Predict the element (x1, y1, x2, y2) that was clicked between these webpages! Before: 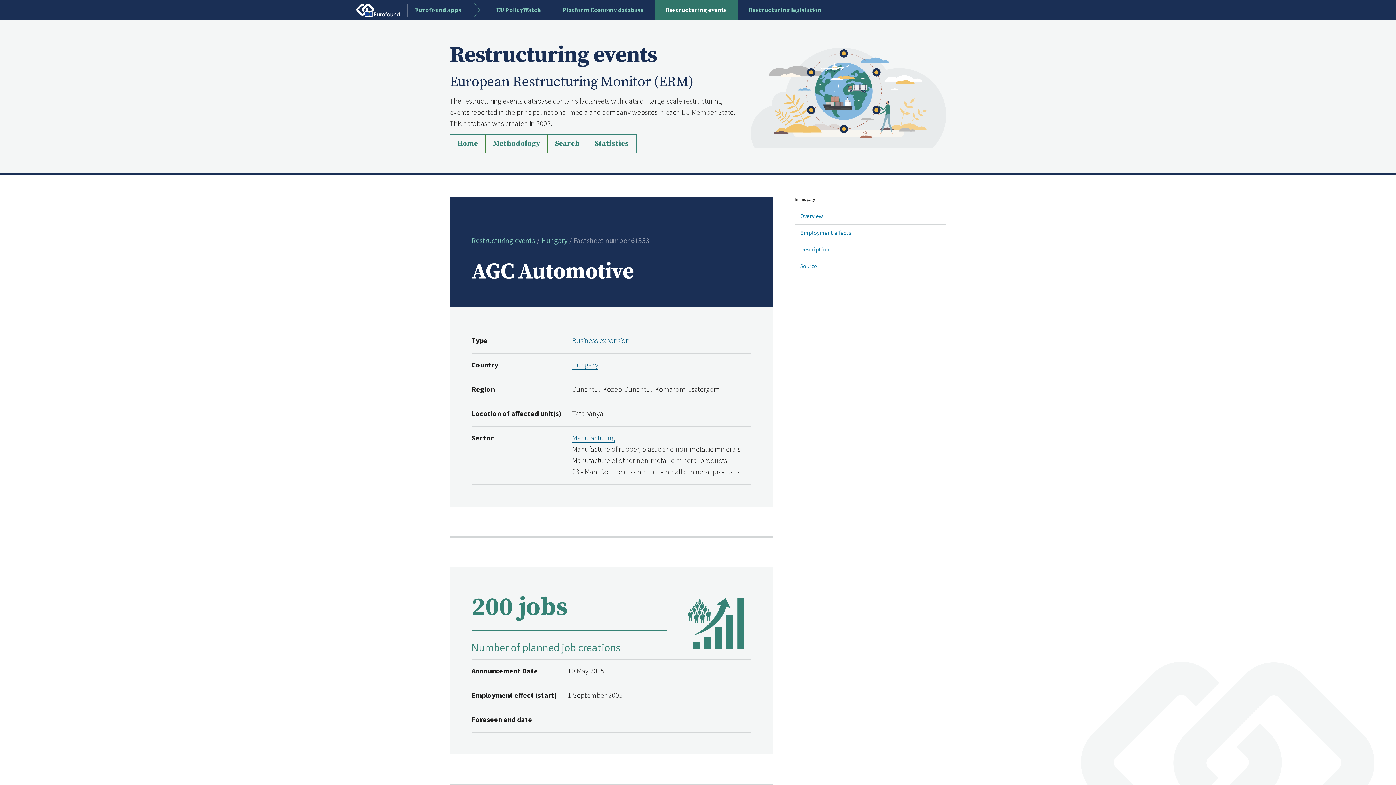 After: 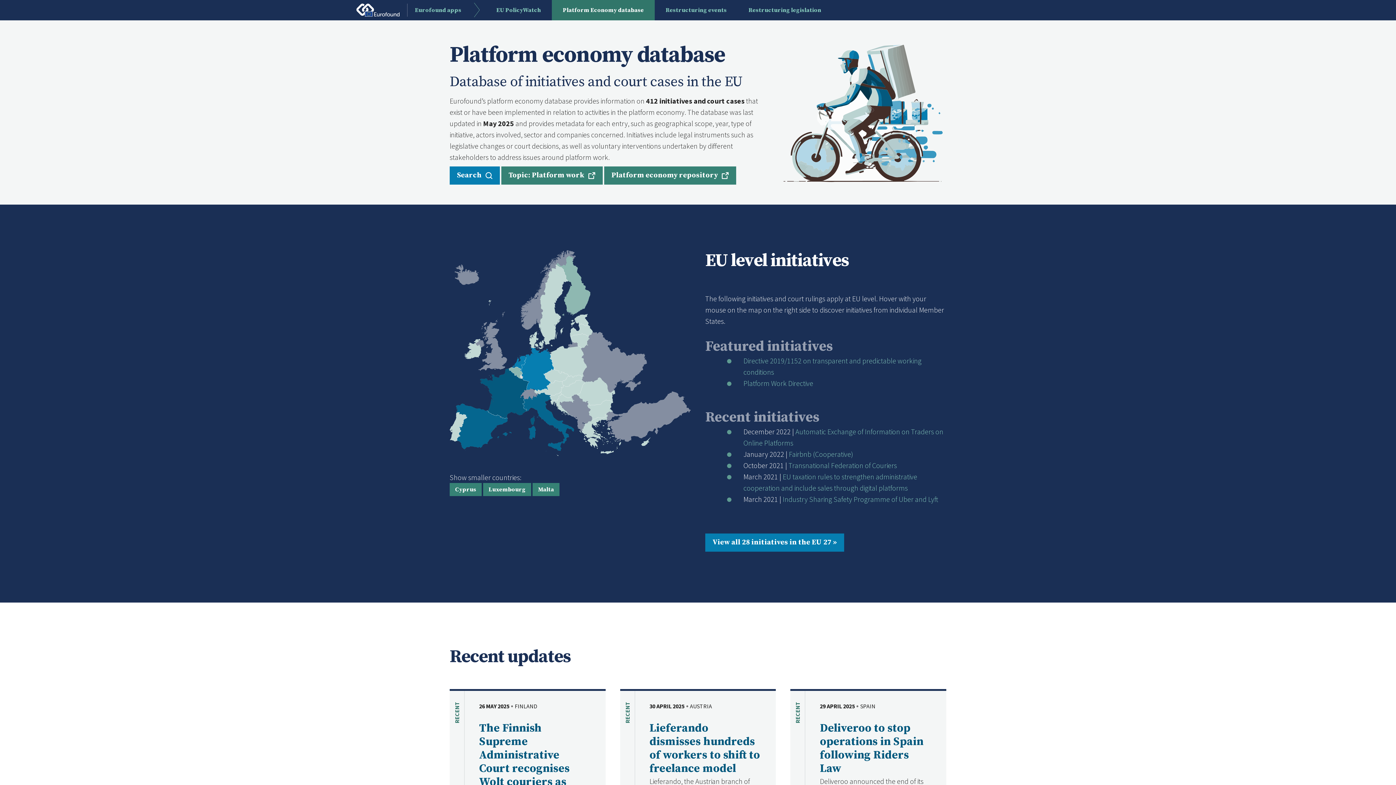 Action: bbox: (552, 0, 654, 20) label: Platform Economy database